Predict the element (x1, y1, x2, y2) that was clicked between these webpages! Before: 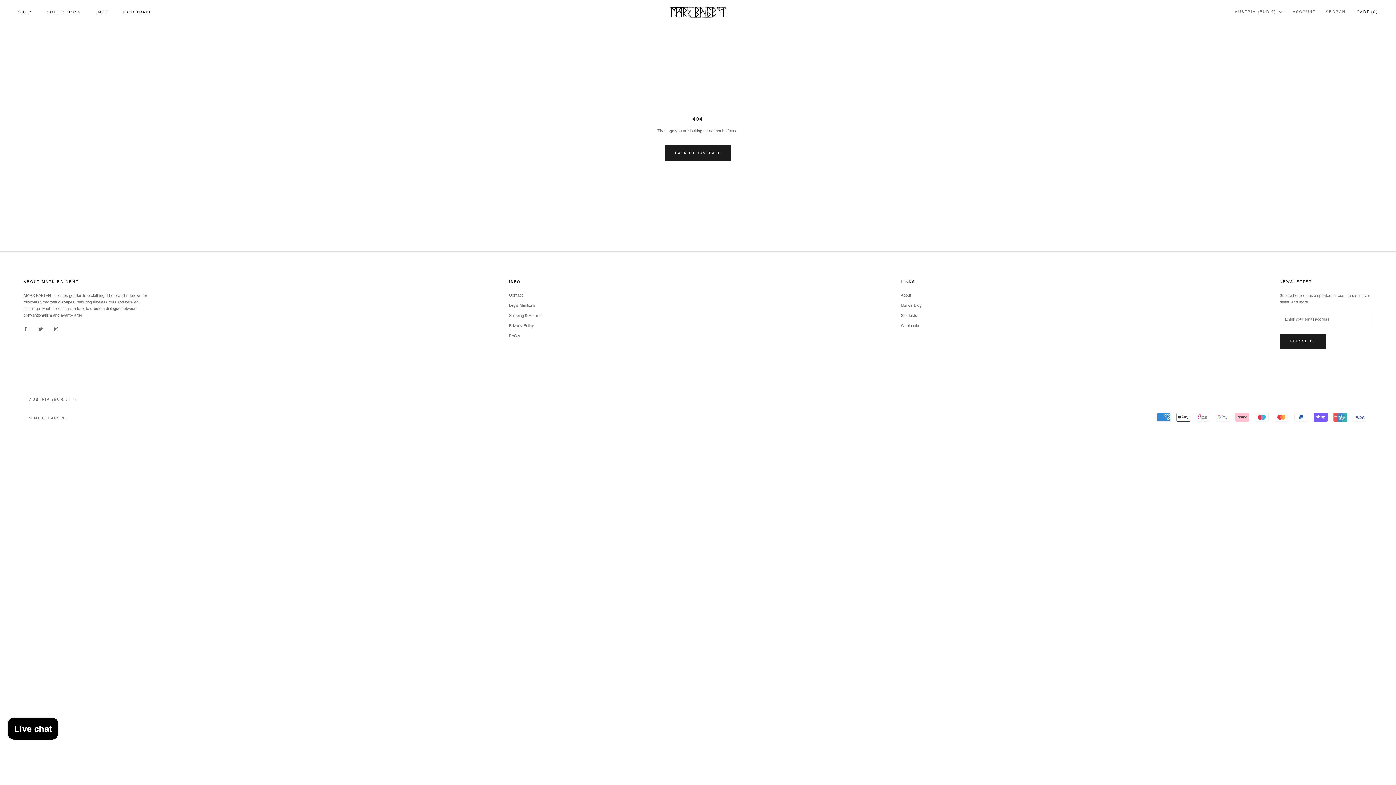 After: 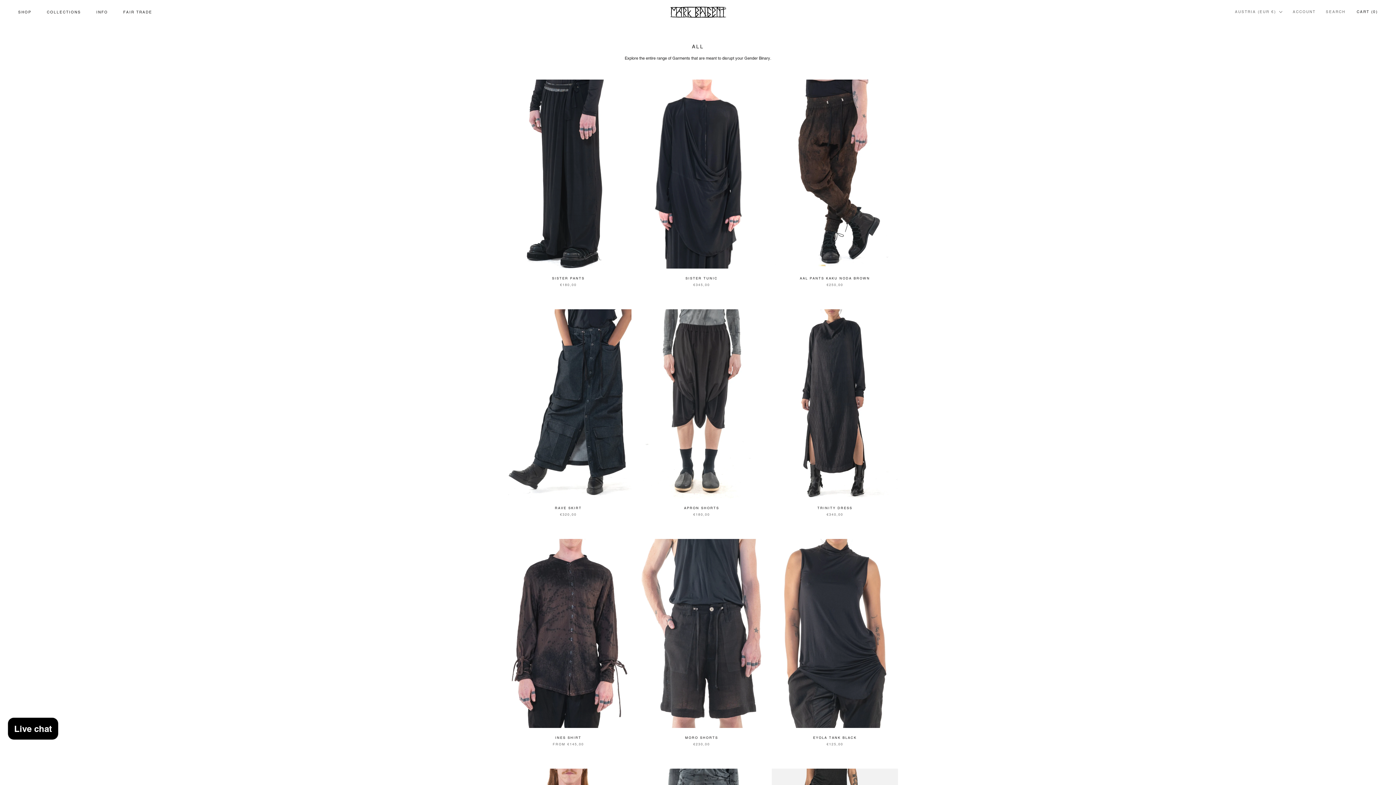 Action: label: SHOP bbox: (18, 9, 31, 14)